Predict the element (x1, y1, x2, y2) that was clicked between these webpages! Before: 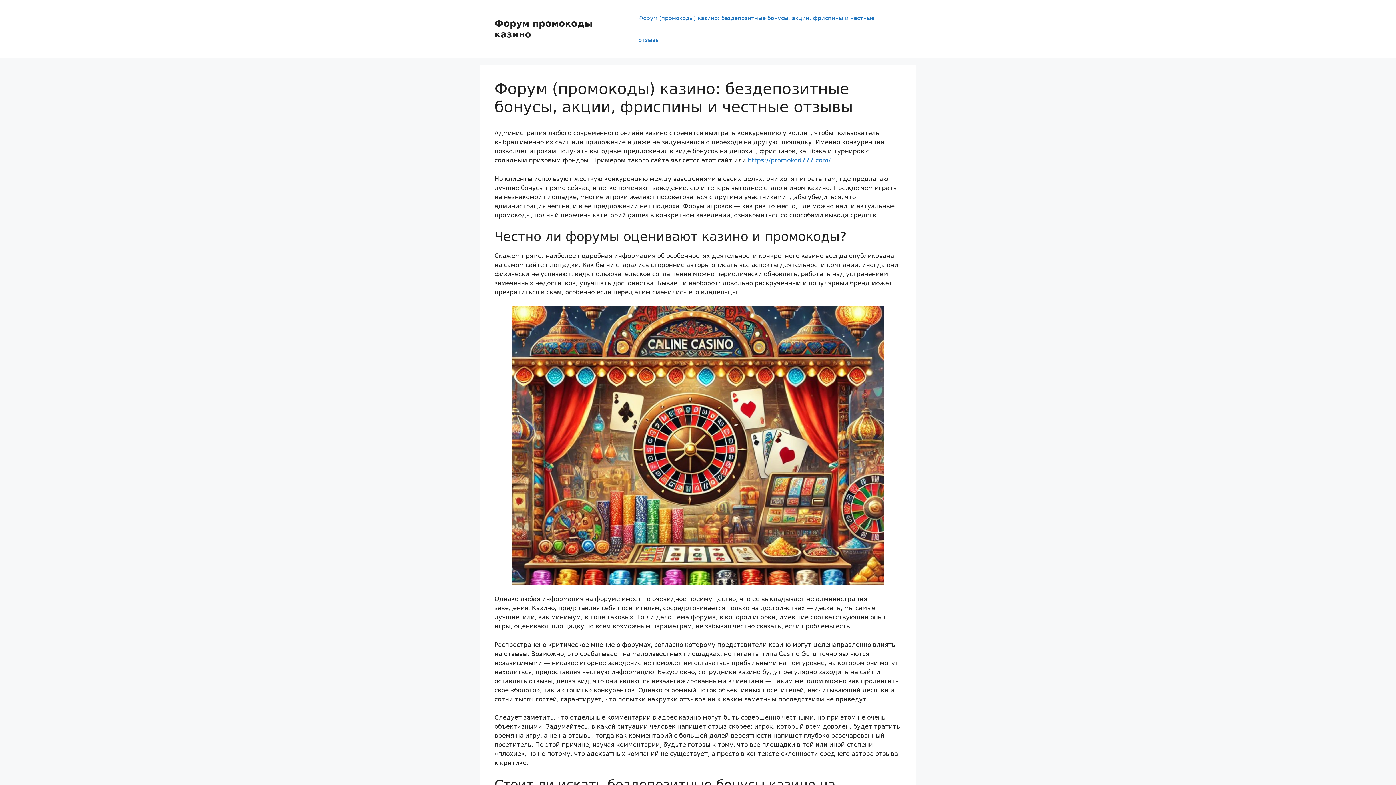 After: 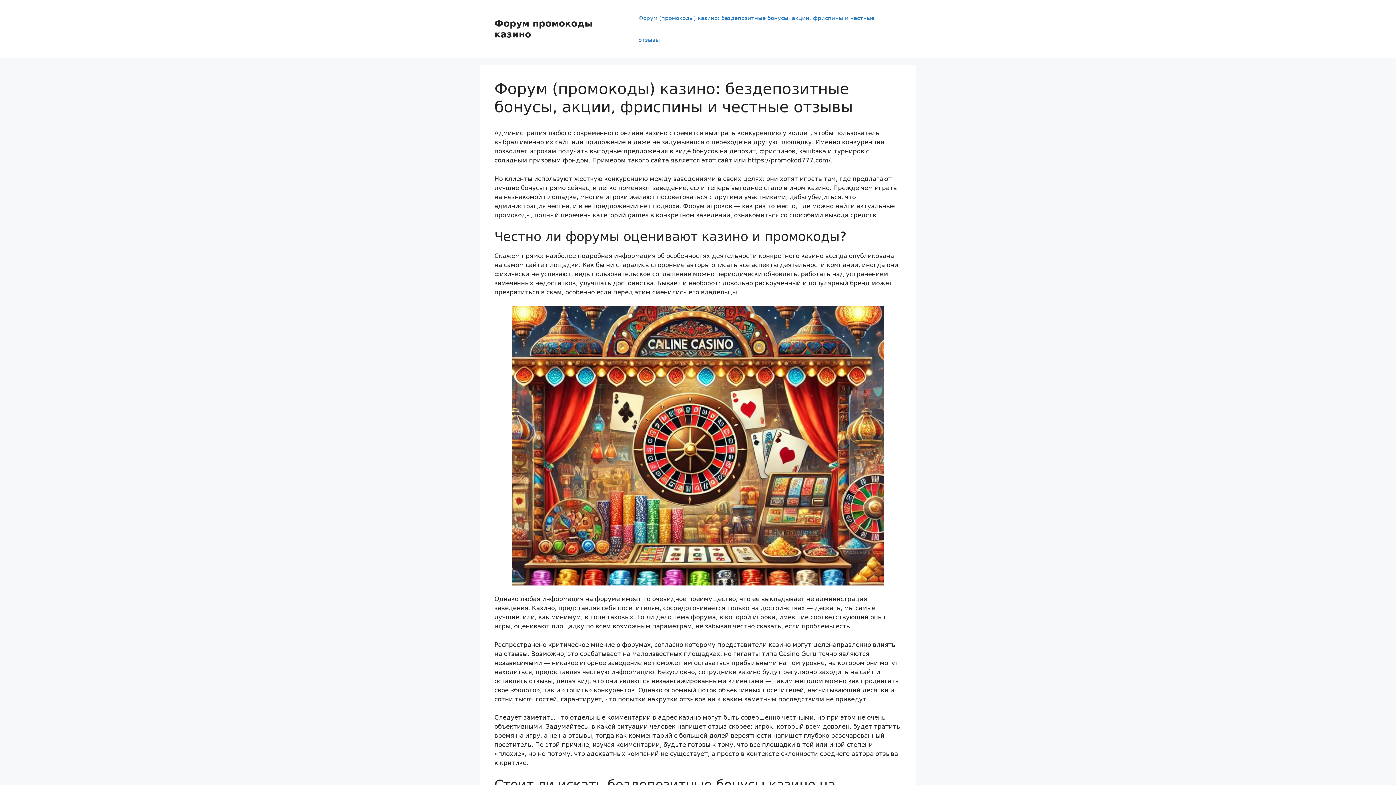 Action: bbox: (748, 156, 830, 164) label: https://promokod777.com/